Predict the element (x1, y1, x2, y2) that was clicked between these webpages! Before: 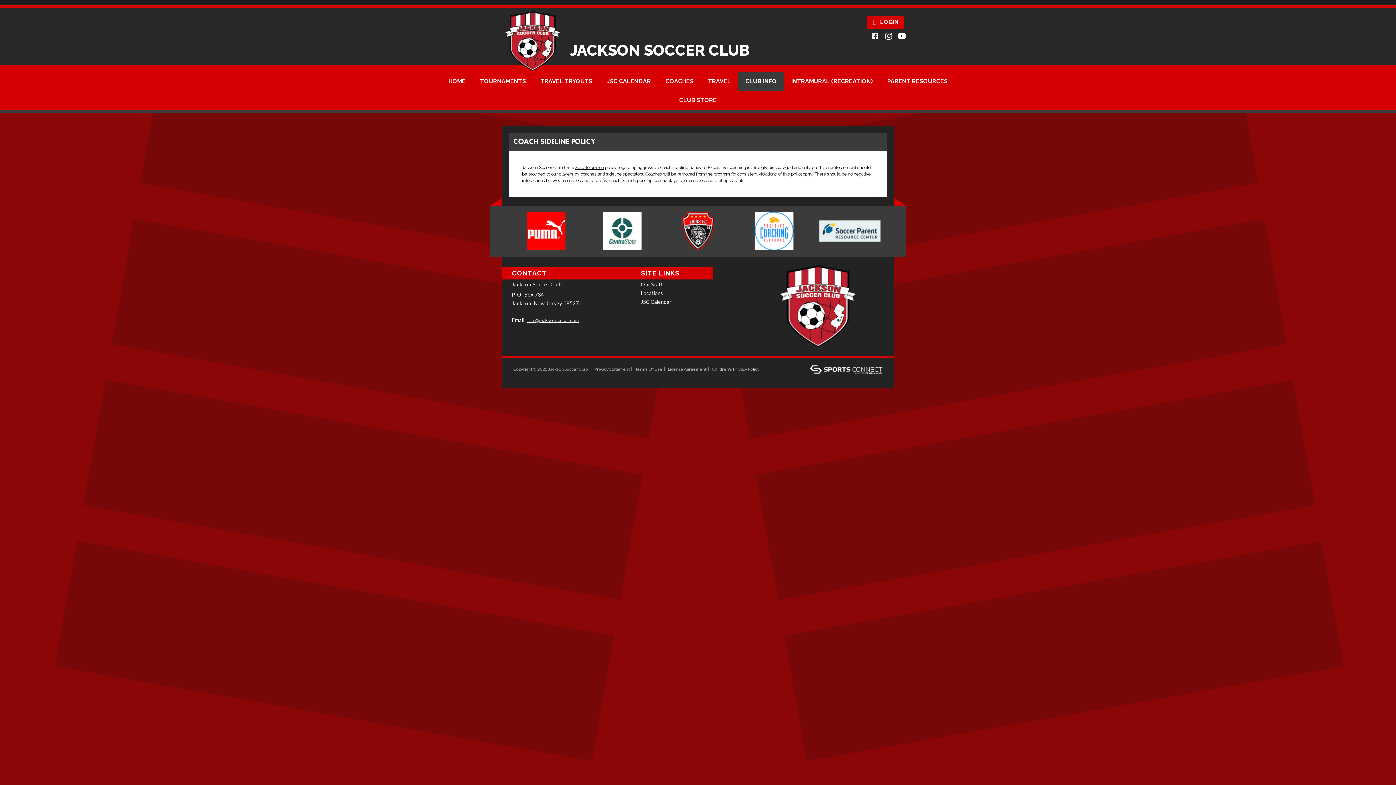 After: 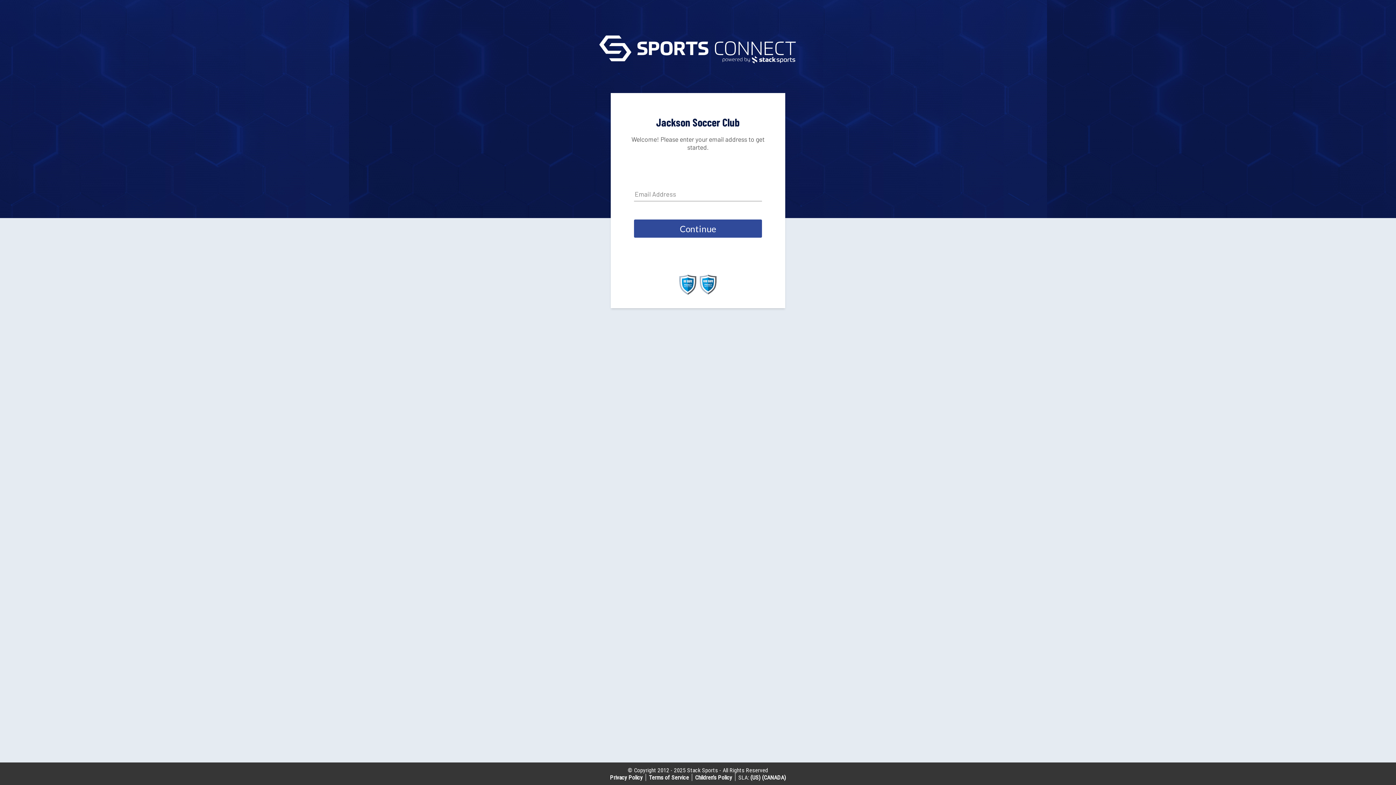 Action: bbox: (516, 374, 527, 379) label: Log In